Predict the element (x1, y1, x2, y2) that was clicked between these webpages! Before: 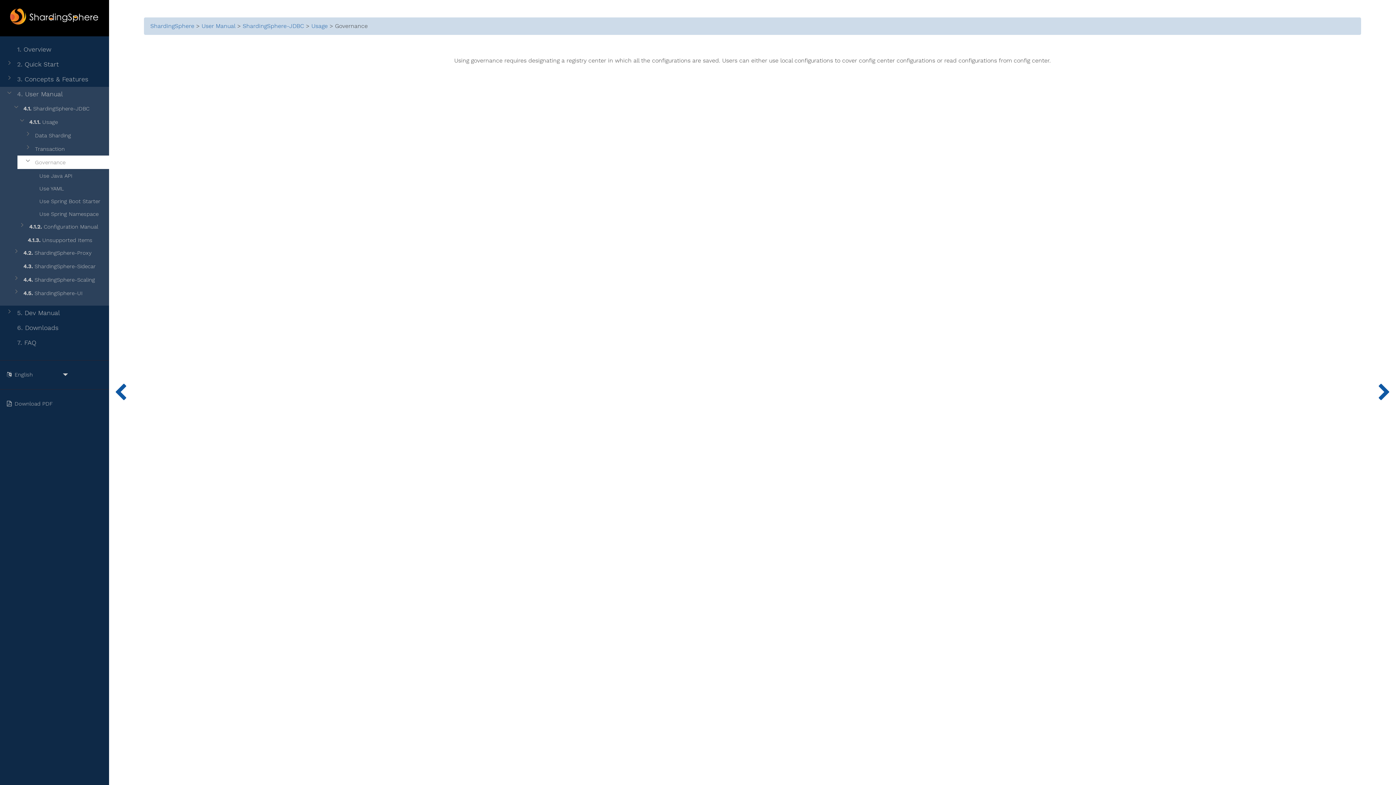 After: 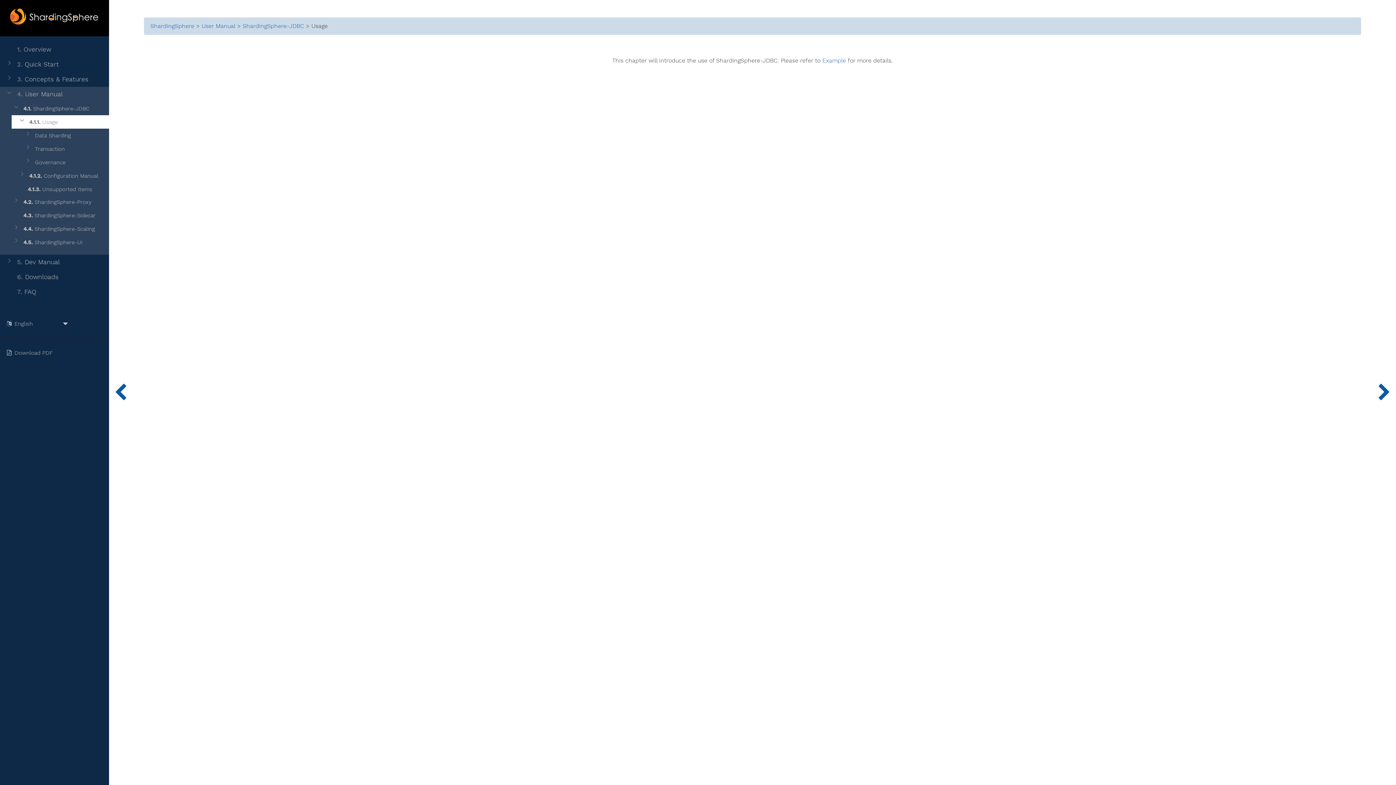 Action: label: Usage bbox: (311, 22, 327, 29)